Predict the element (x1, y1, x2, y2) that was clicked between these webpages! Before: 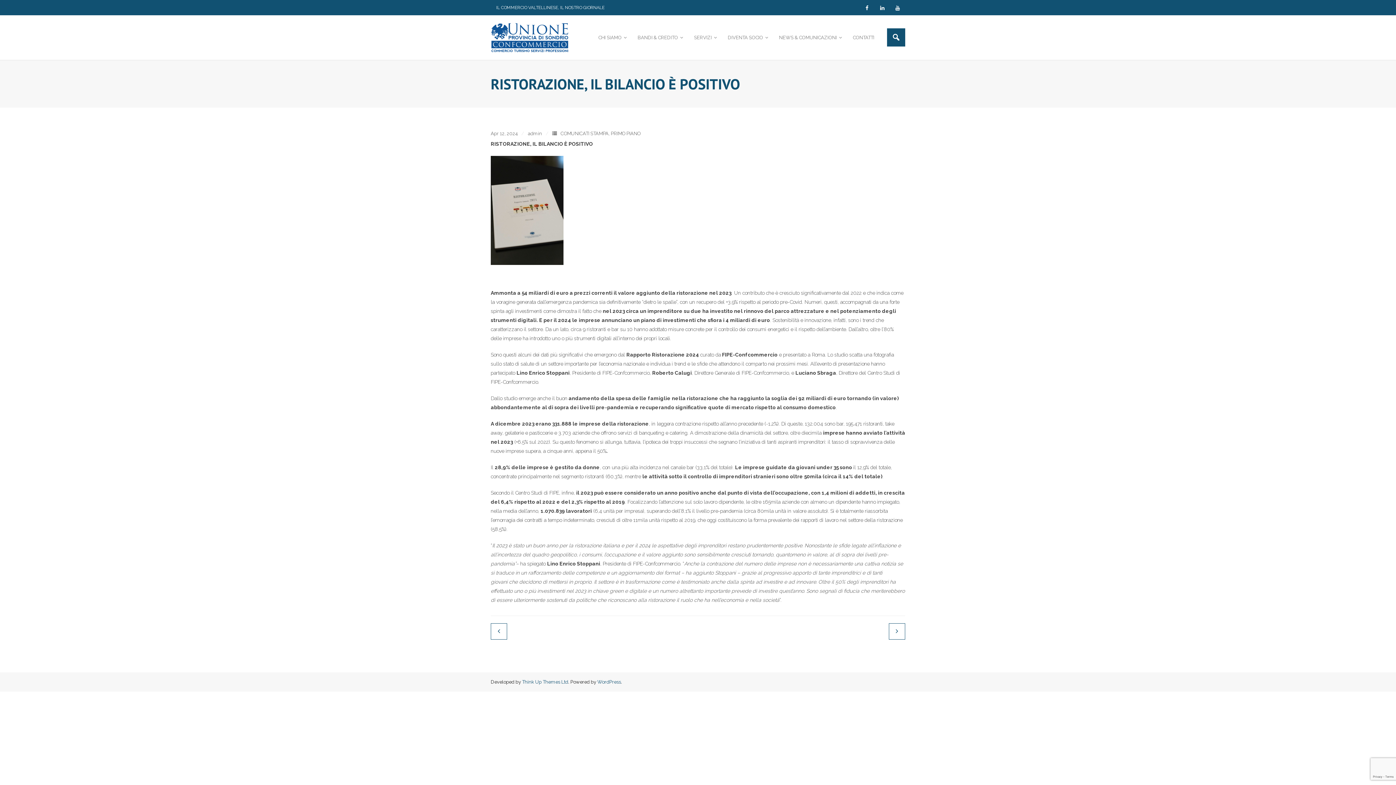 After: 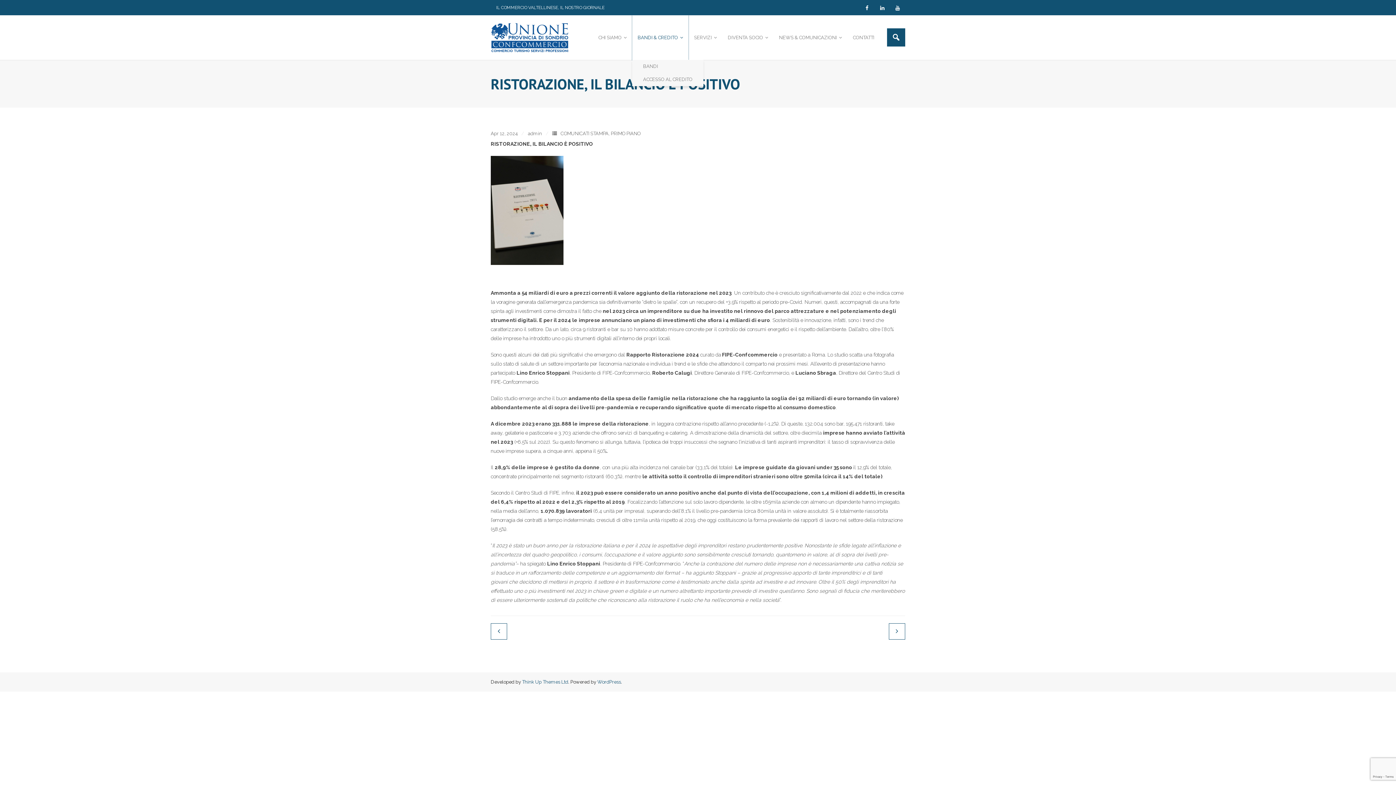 Action: label: BANDI & CREDITO bbox: (632, 15, 688, 60)